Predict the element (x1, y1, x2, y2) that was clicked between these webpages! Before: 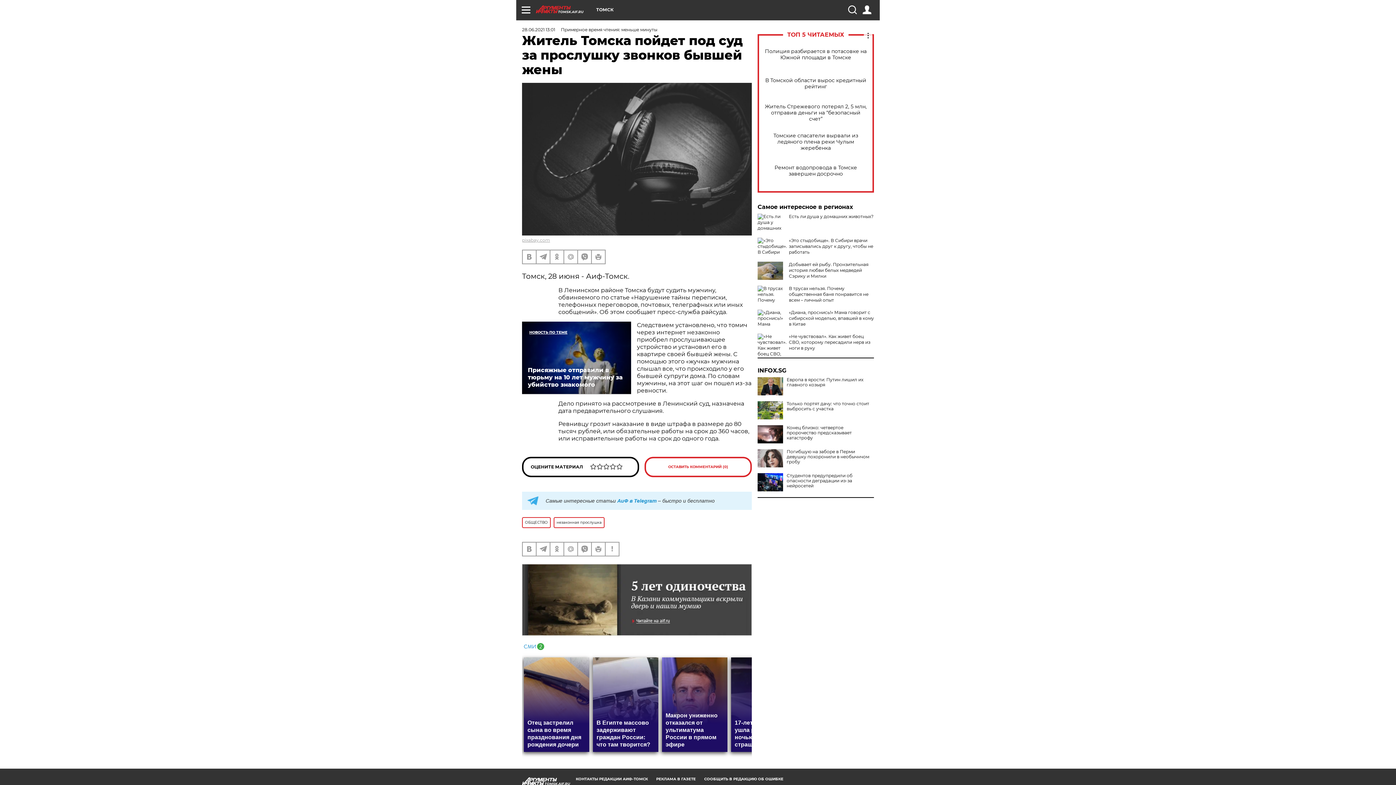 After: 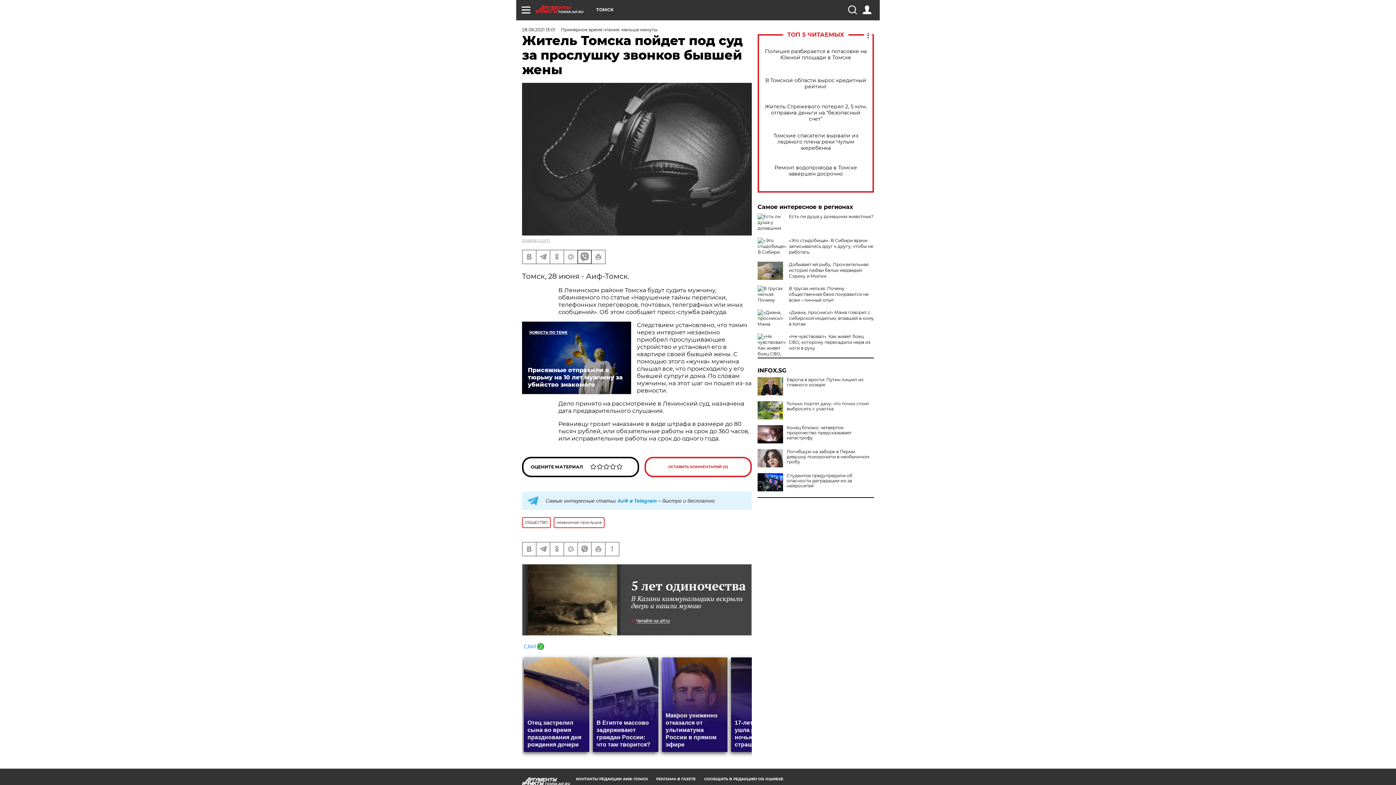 Action: bbox: (578, 250, 591, 263)